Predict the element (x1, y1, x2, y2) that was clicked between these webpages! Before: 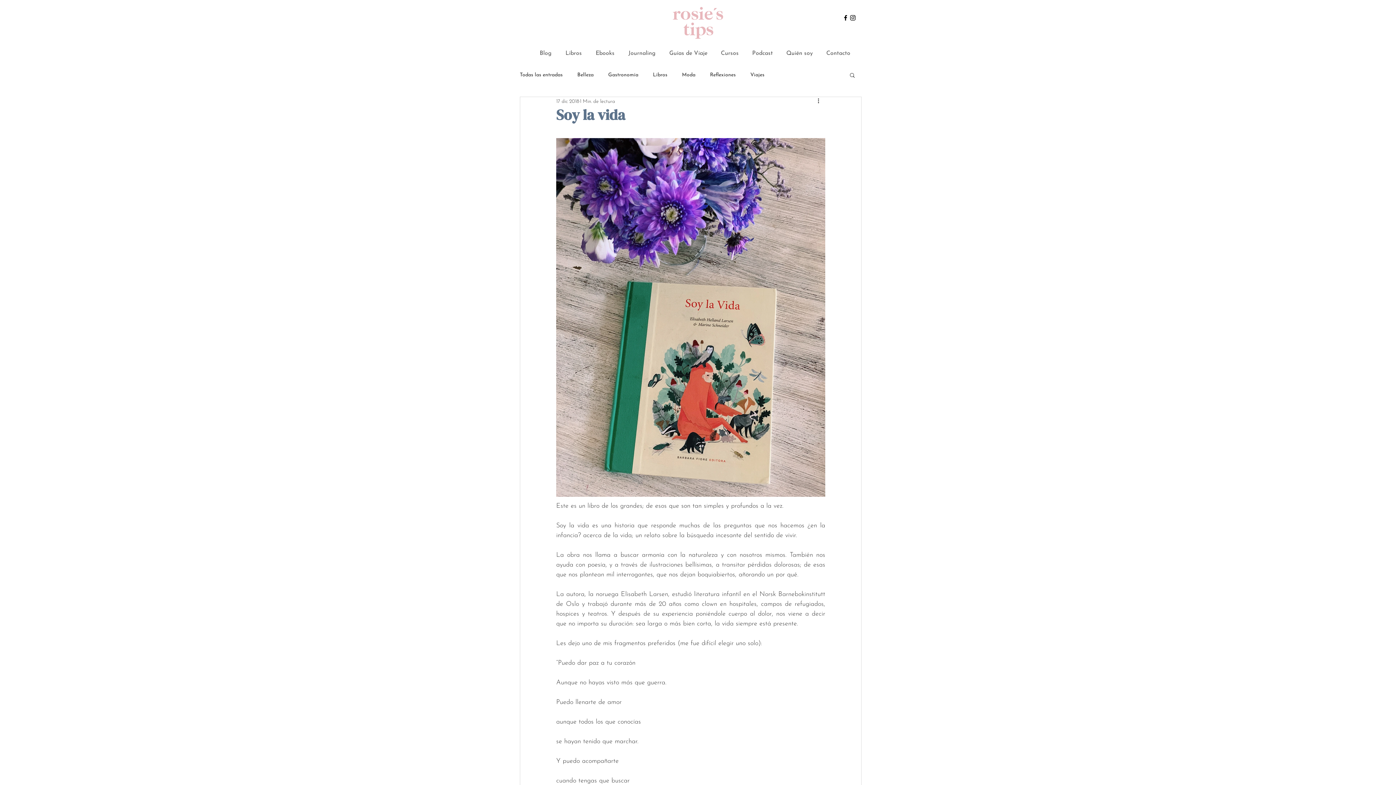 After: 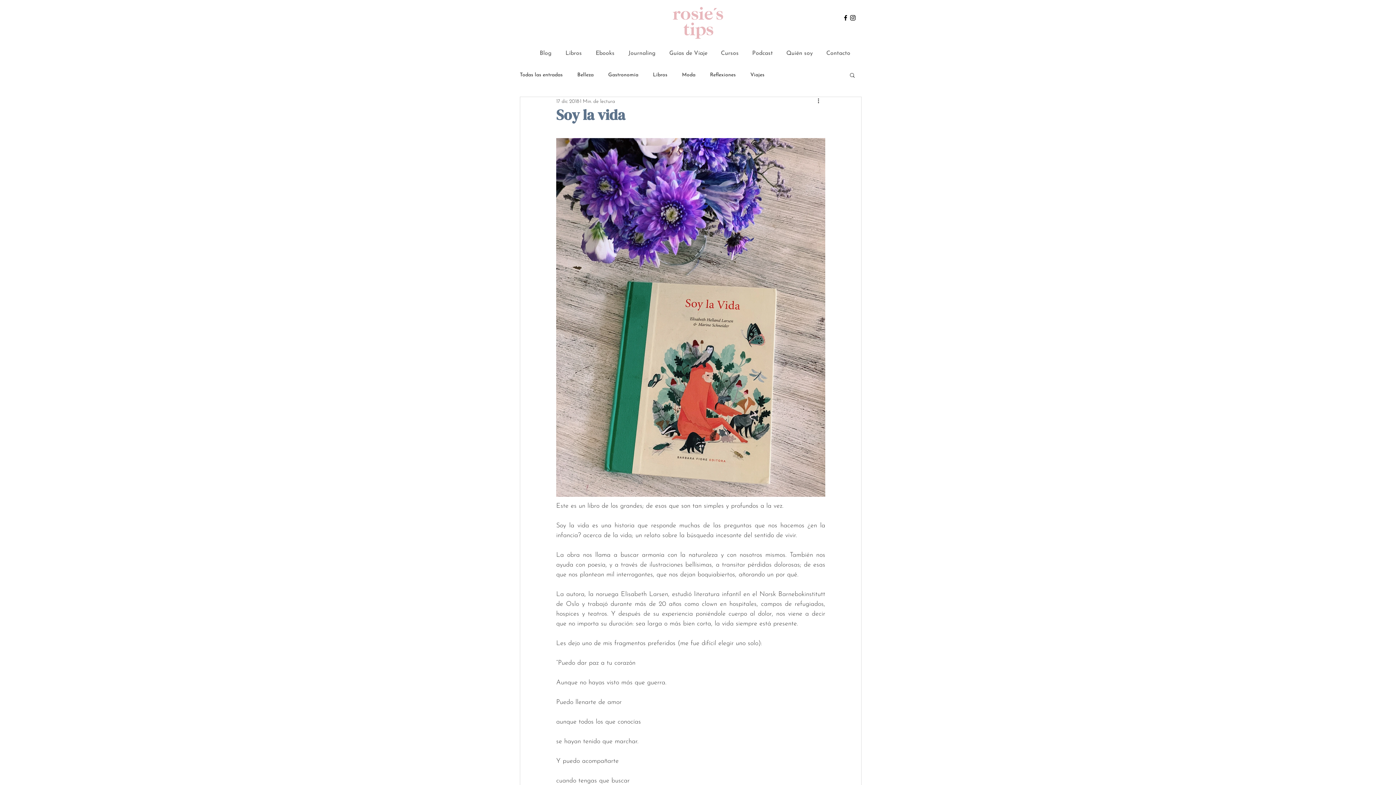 Action: bbox: (849, 72, 856, 77) label: Buscar